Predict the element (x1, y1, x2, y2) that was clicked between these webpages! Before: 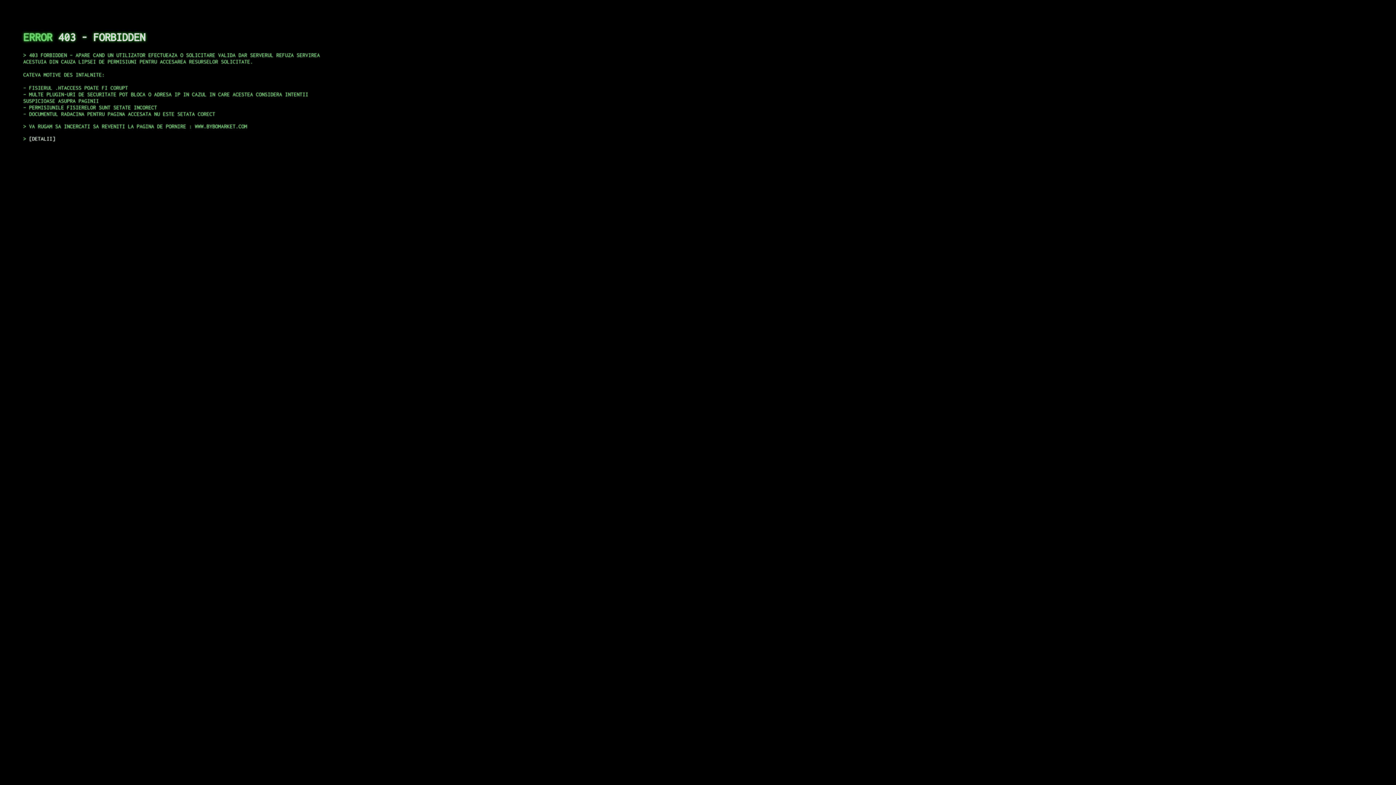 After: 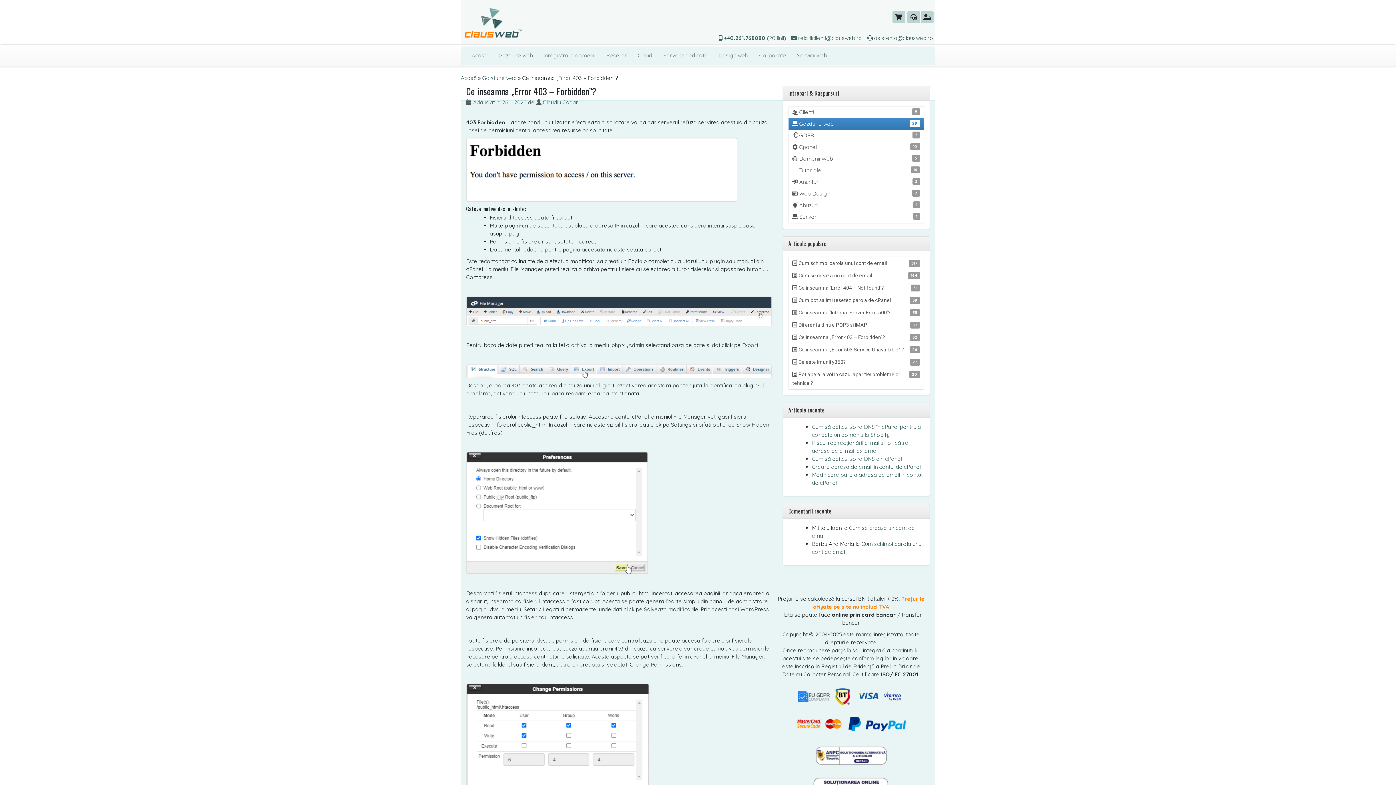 Action: label: DETALII bbox: (29, 135, 55, 141)